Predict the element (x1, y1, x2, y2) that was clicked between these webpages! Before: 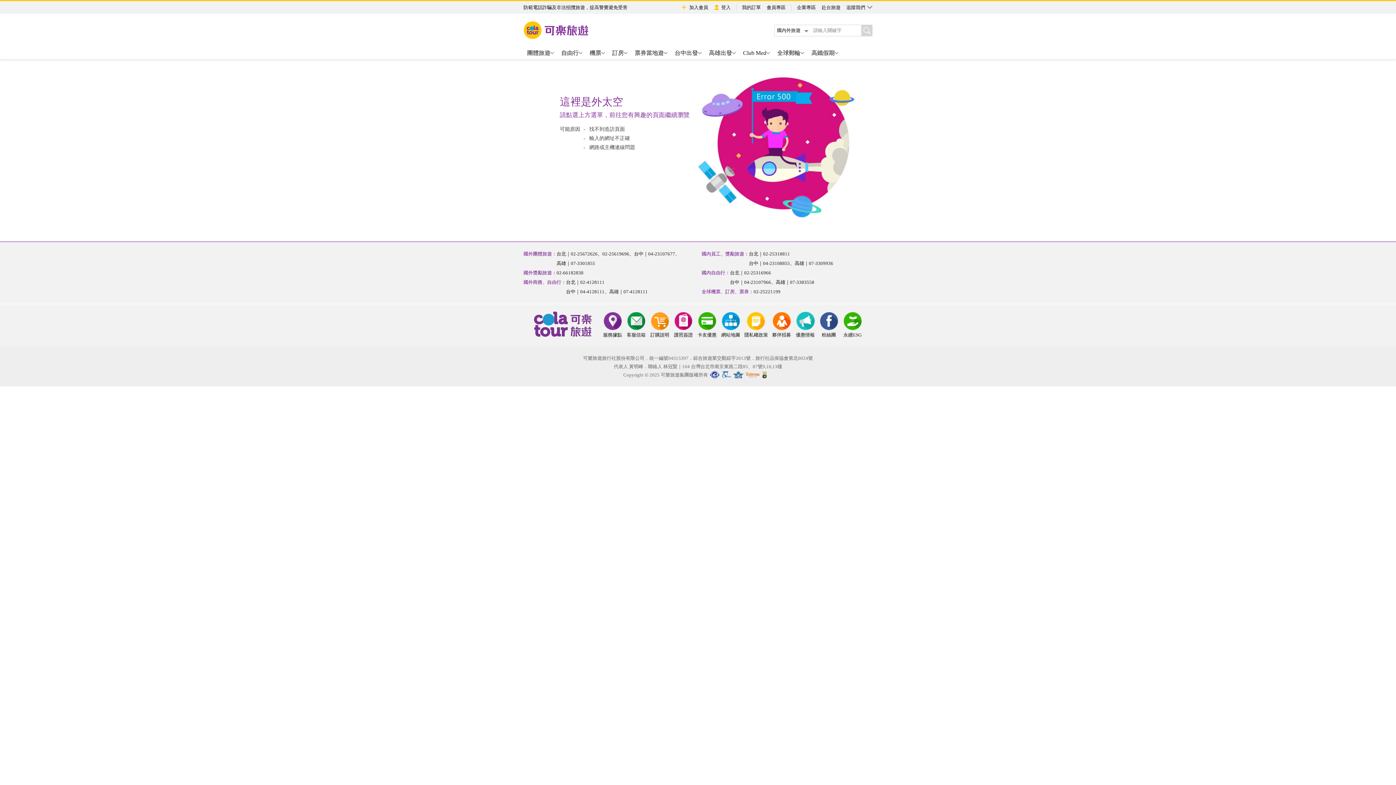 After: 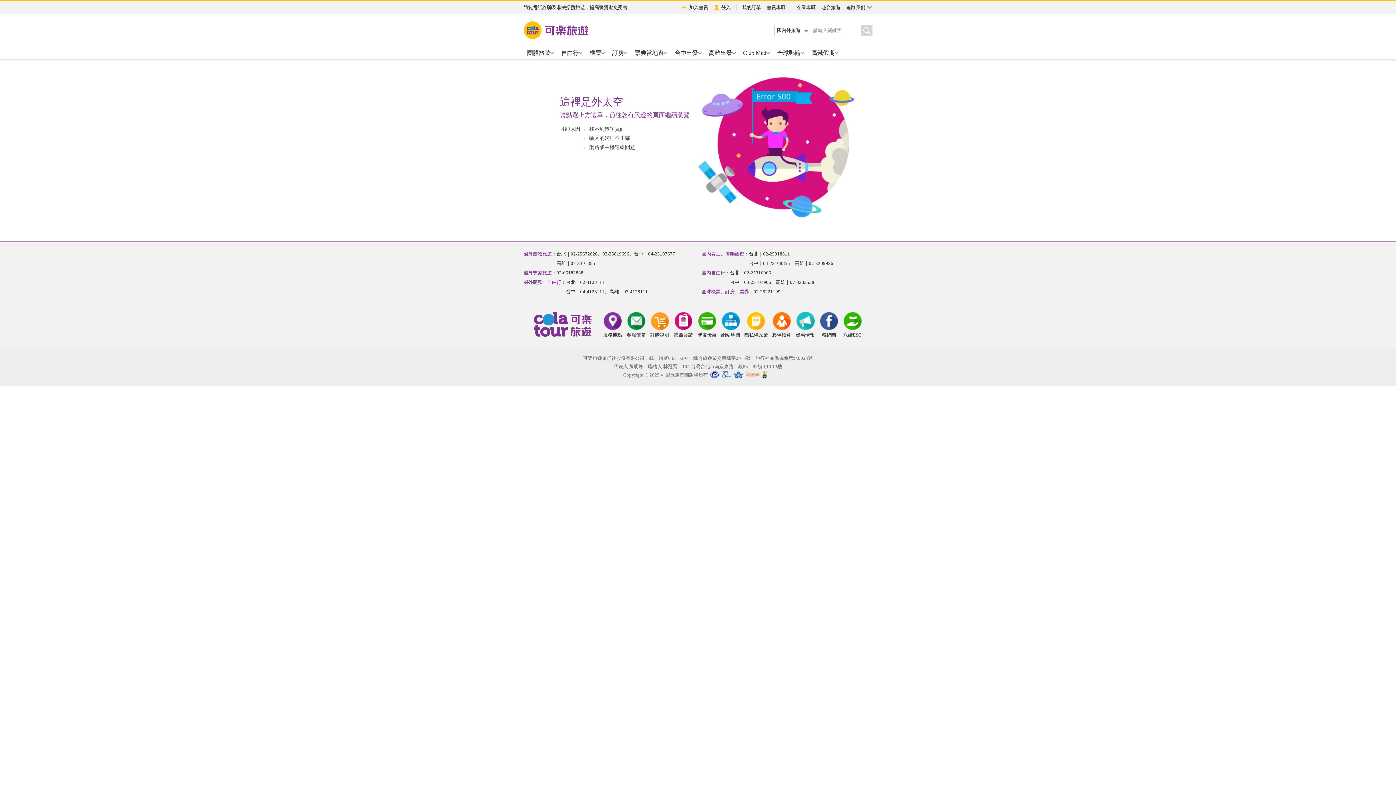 Action: bbox: (762, 370, 772, 379) label: 寰宇數位安全認證標章